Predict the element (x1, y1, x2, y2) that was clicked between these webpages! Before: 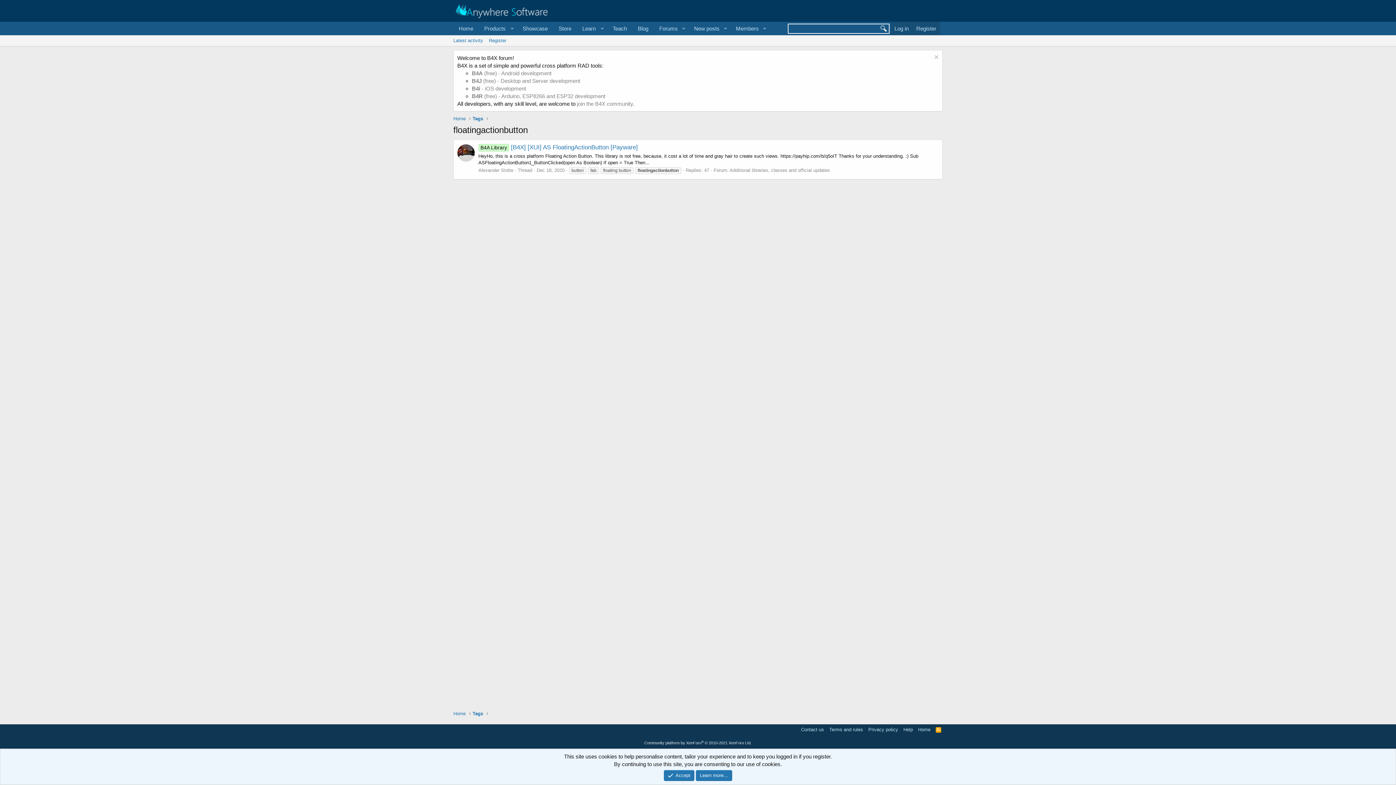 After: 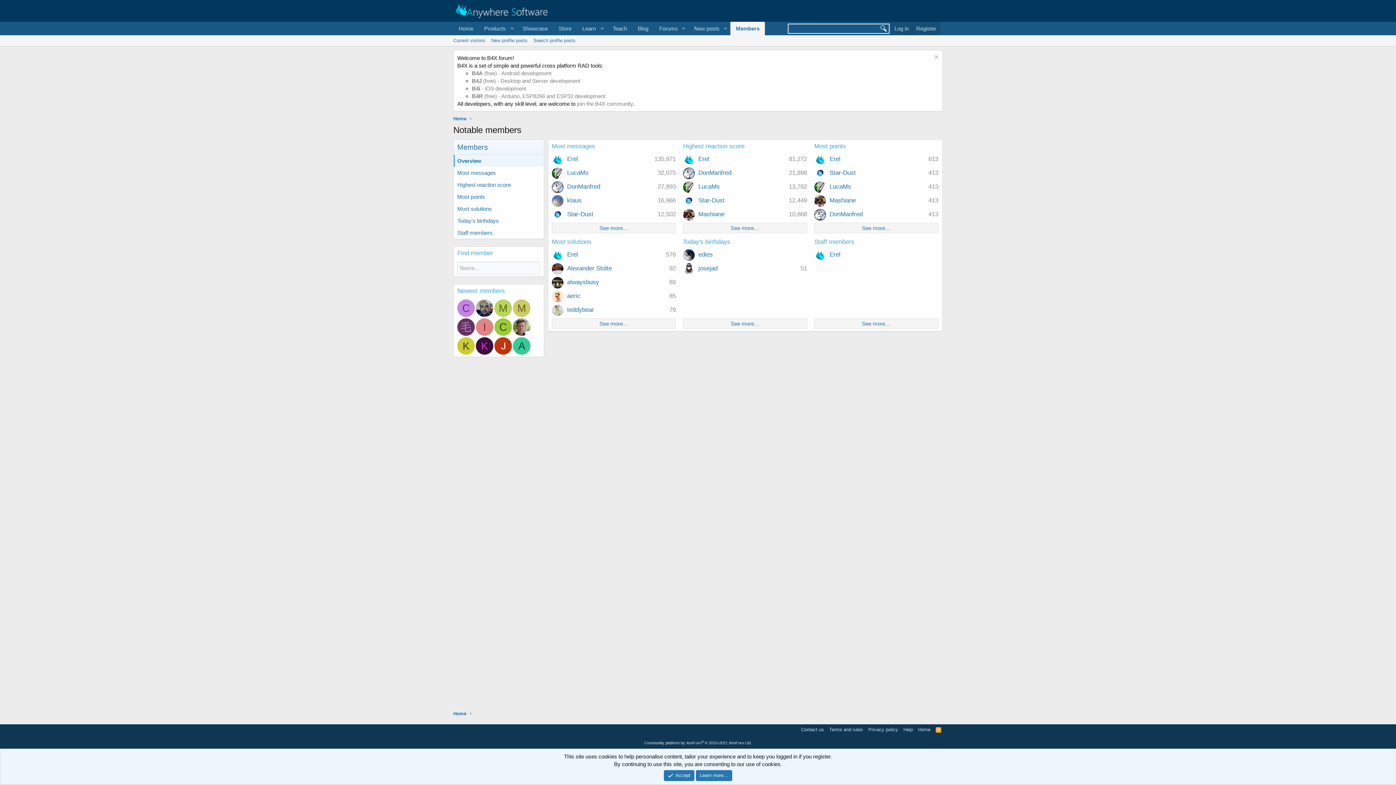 Action: label: Members bbox: (730, 21, 759, 35)